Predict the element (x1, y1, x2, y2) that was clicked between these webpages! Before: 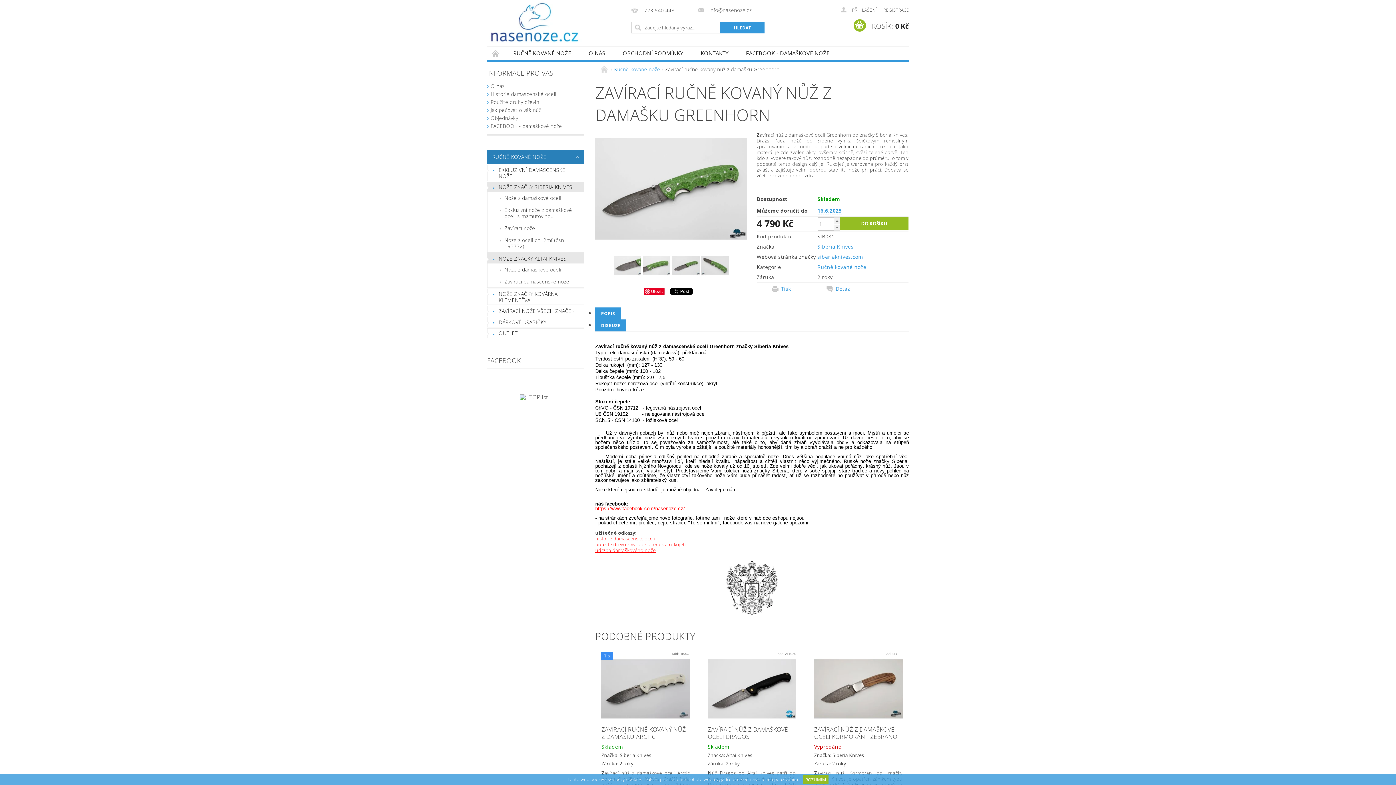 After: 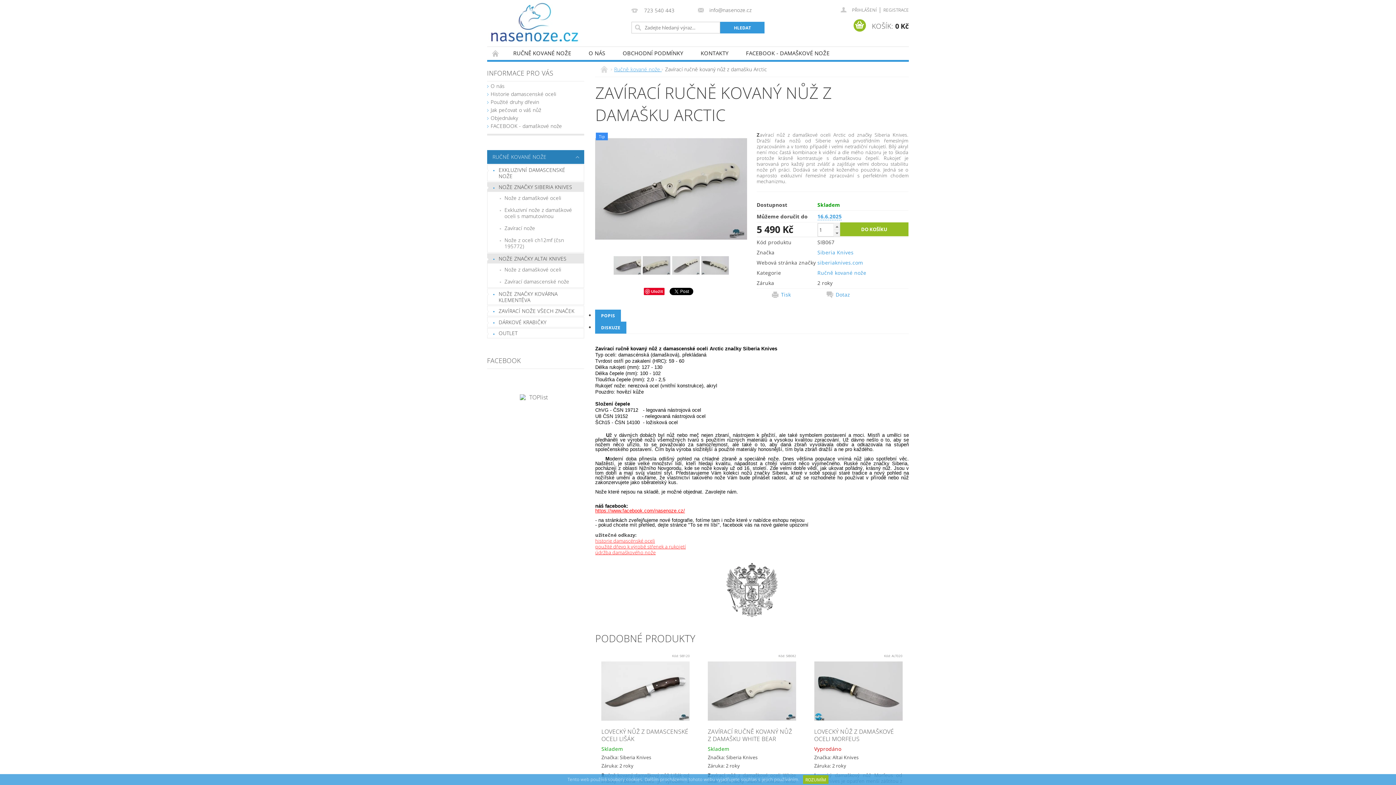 Action: bbox: (601, 685, 689, 692)